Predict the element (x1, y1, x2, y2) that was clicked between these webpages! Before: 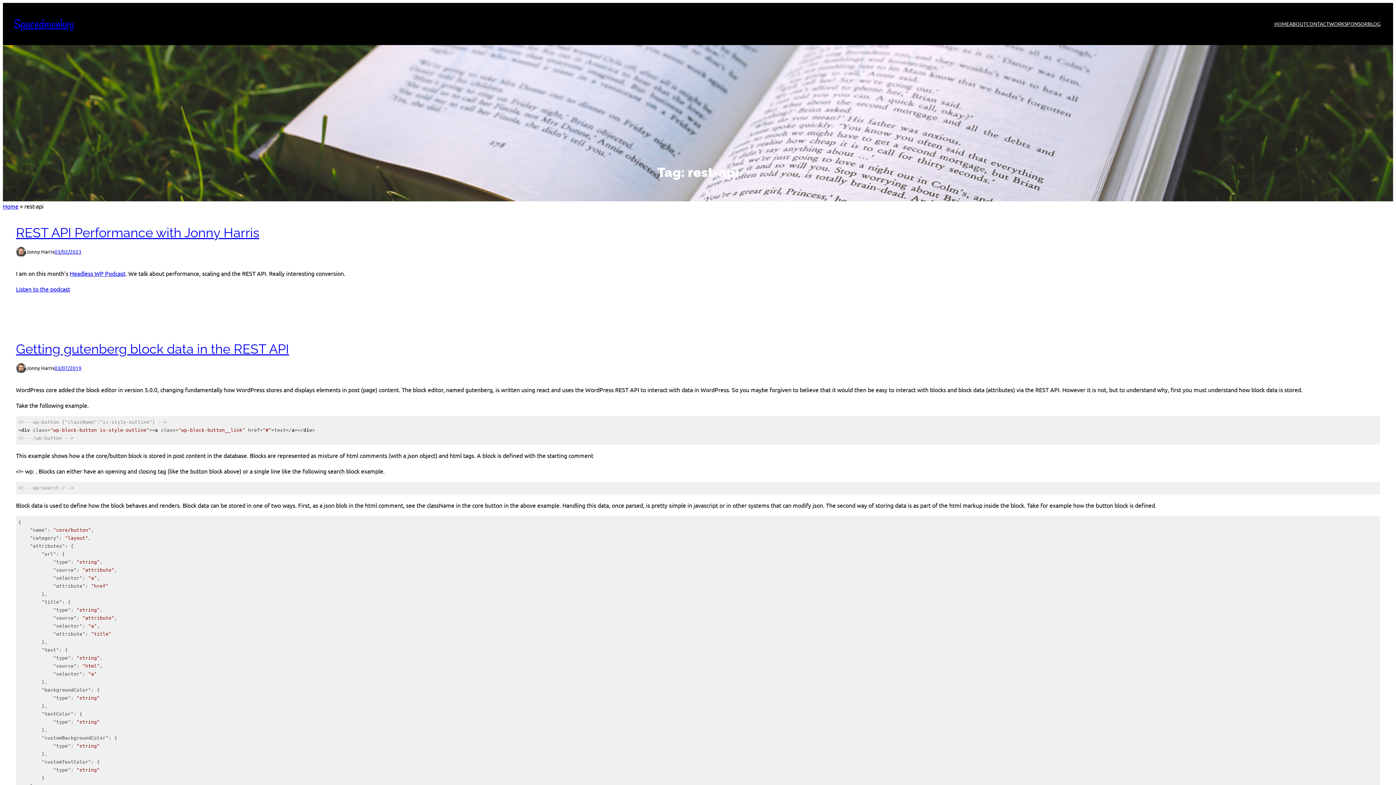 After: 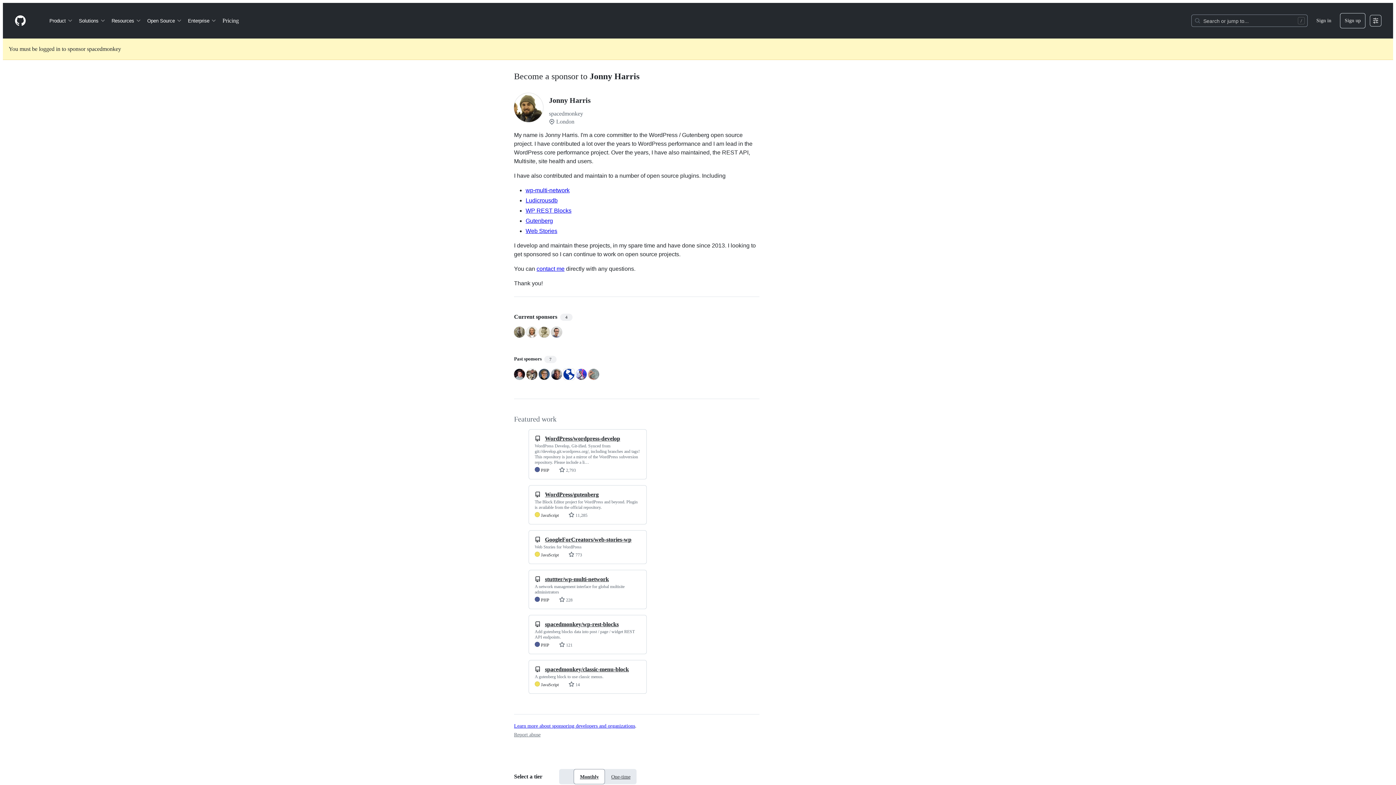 Action: label: SPONSOR bbox: (1344, 19, 1368, 28)